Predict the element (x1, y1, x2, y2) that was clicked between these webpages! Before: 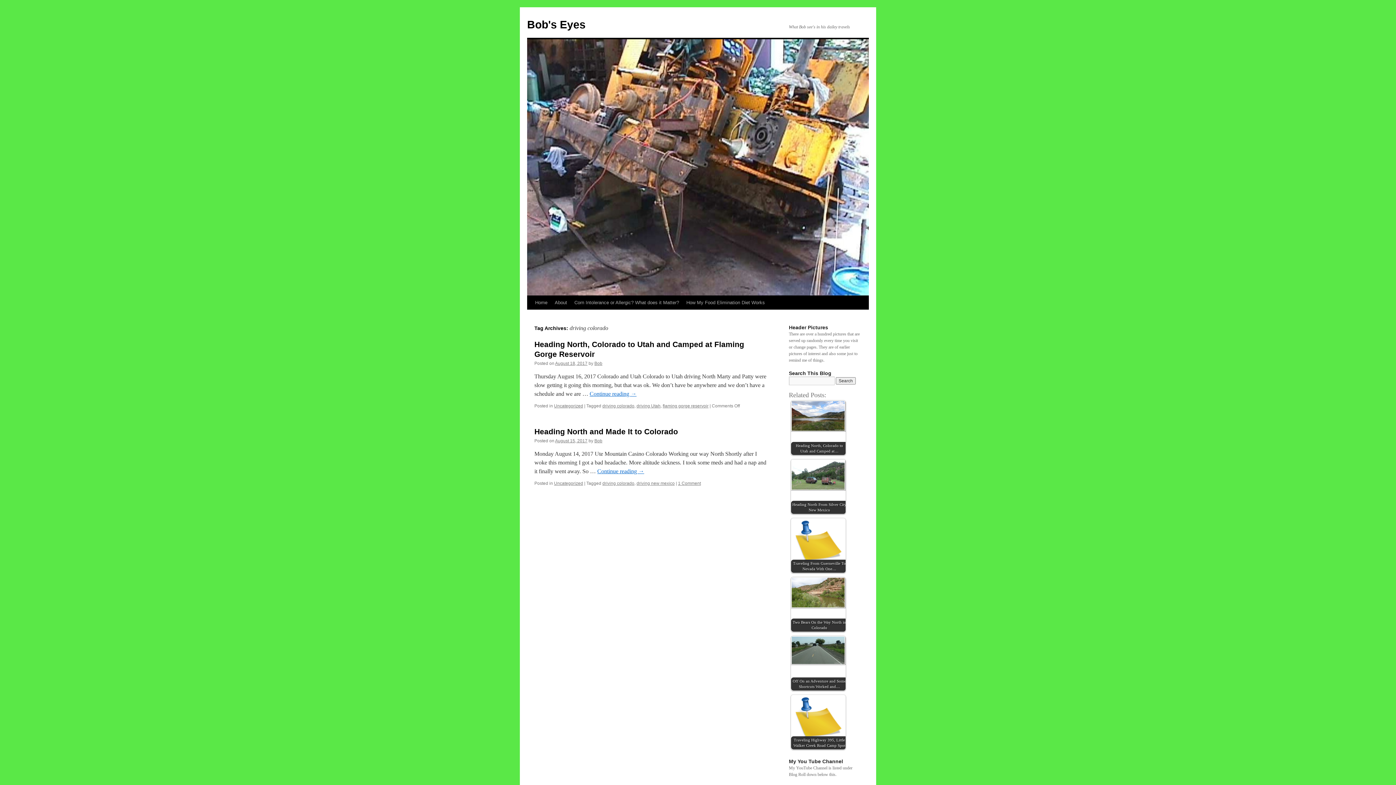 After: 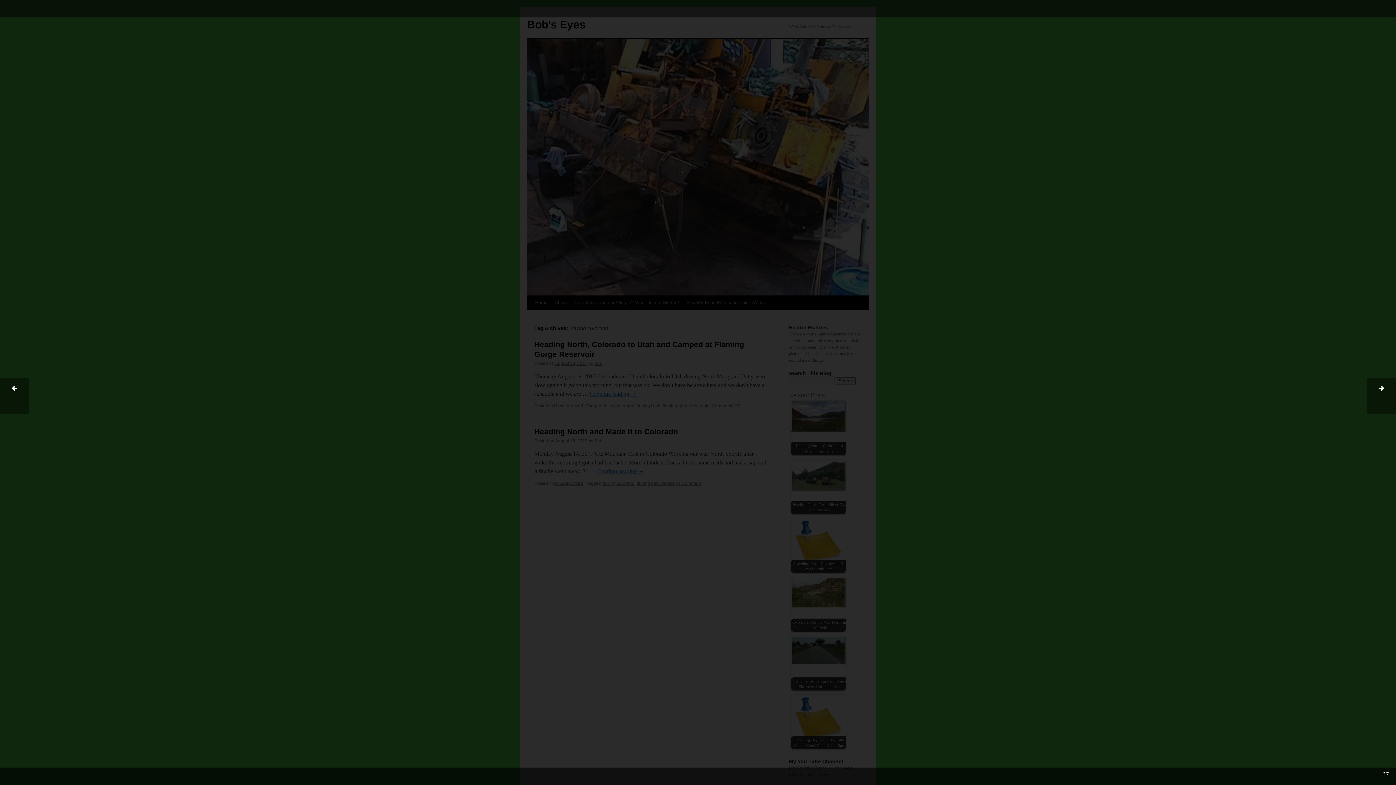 Action: bbox: (791, 695, 845, 749) label: Traveling Highway 395, Little Walker Creek Road Camp Spot